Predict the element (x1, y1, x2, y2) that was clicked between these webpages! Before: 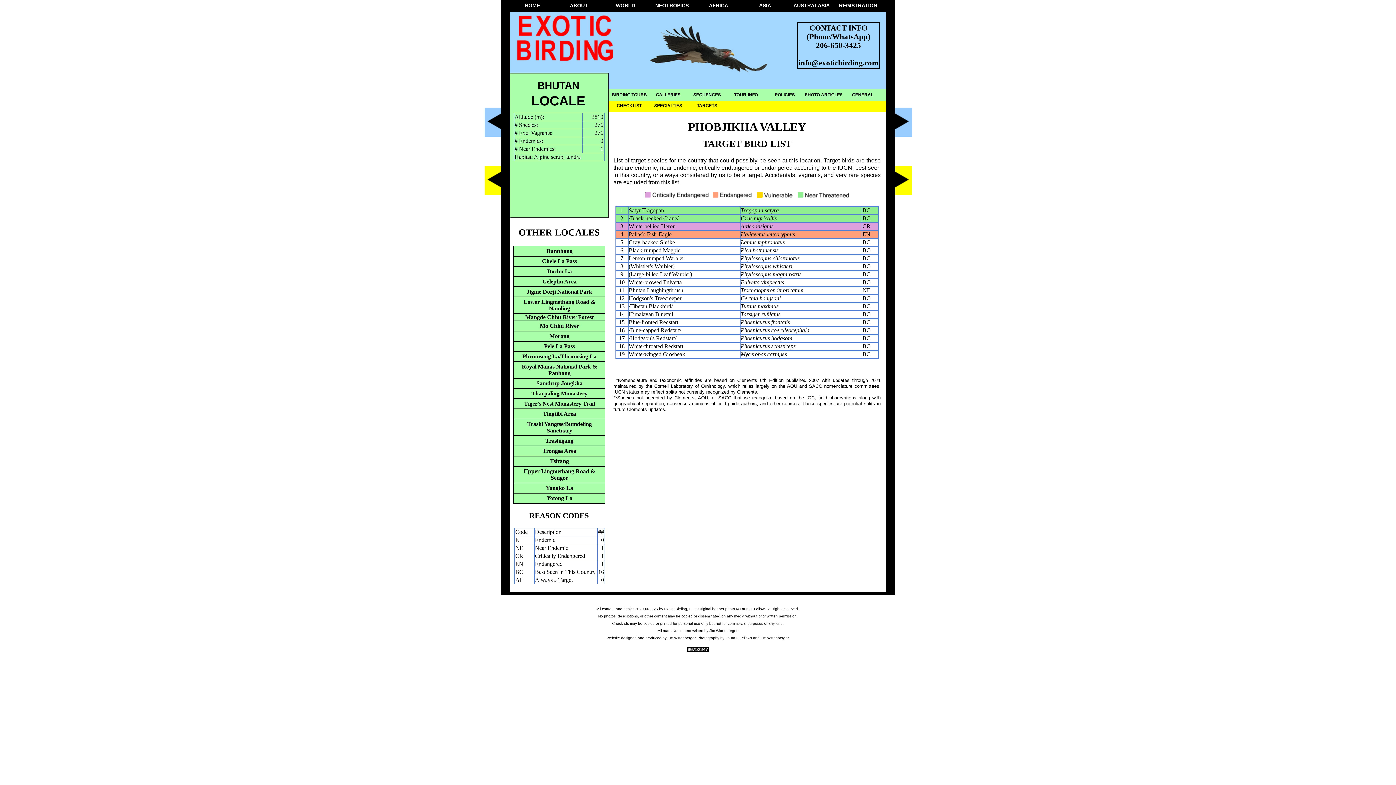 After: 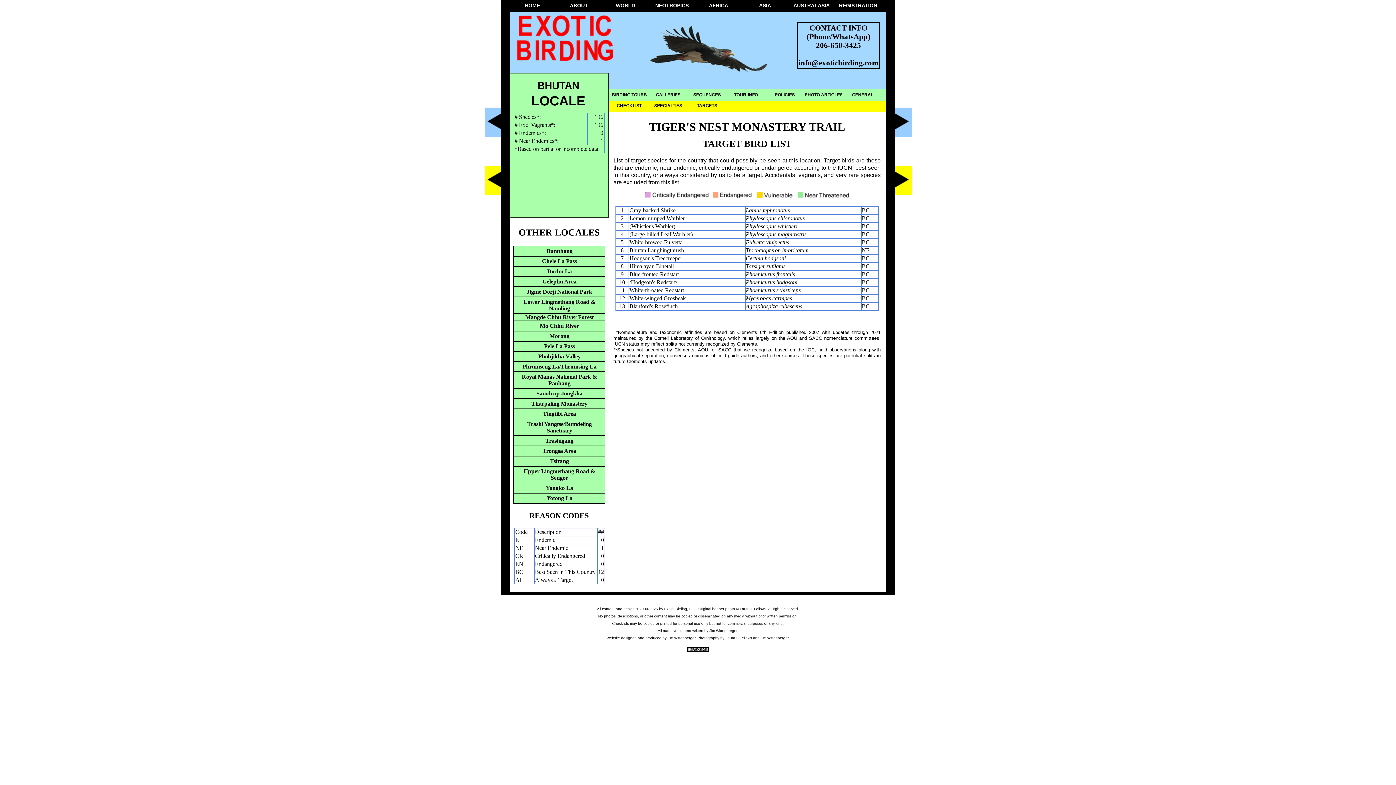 Action: bbox: (514, 399, 605, 408) label: Tiger's Nest Monastery Trail